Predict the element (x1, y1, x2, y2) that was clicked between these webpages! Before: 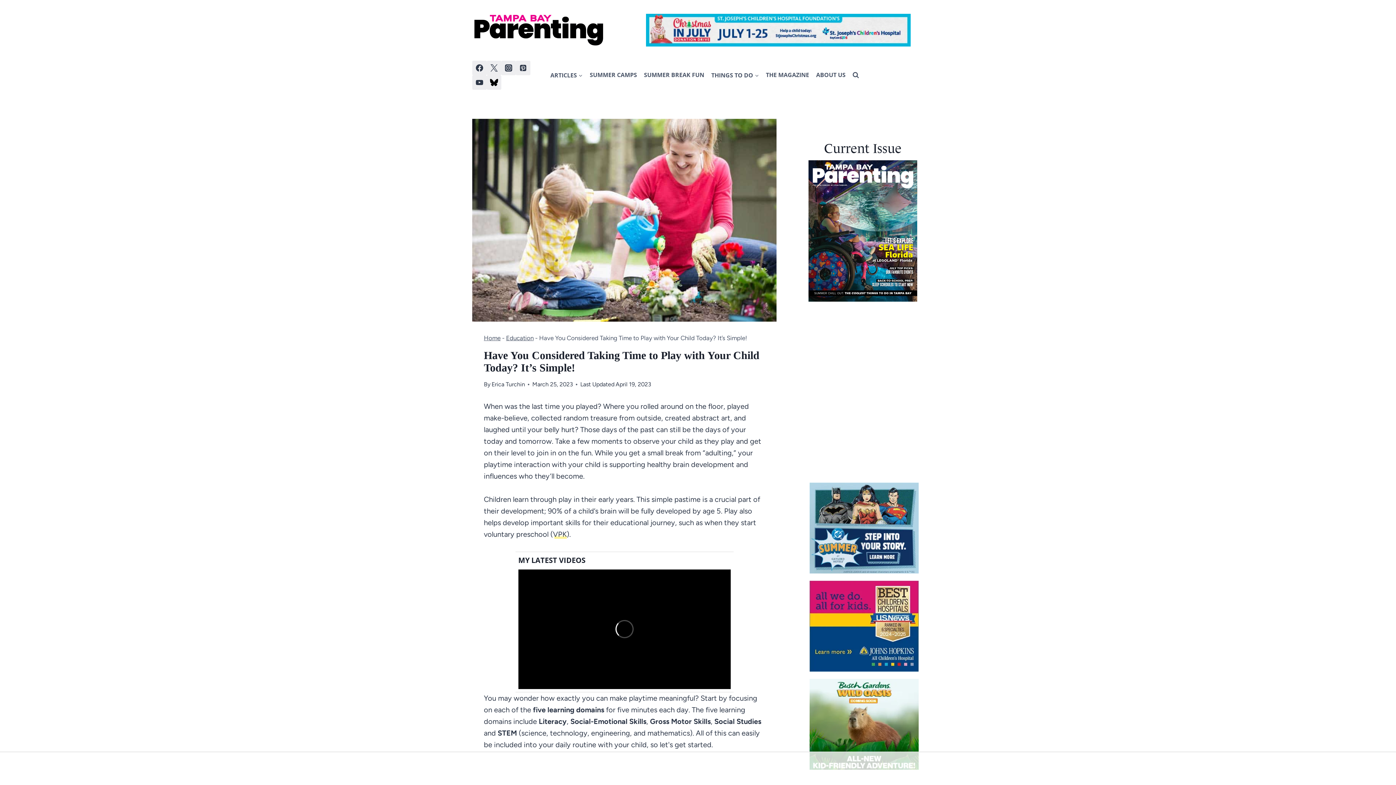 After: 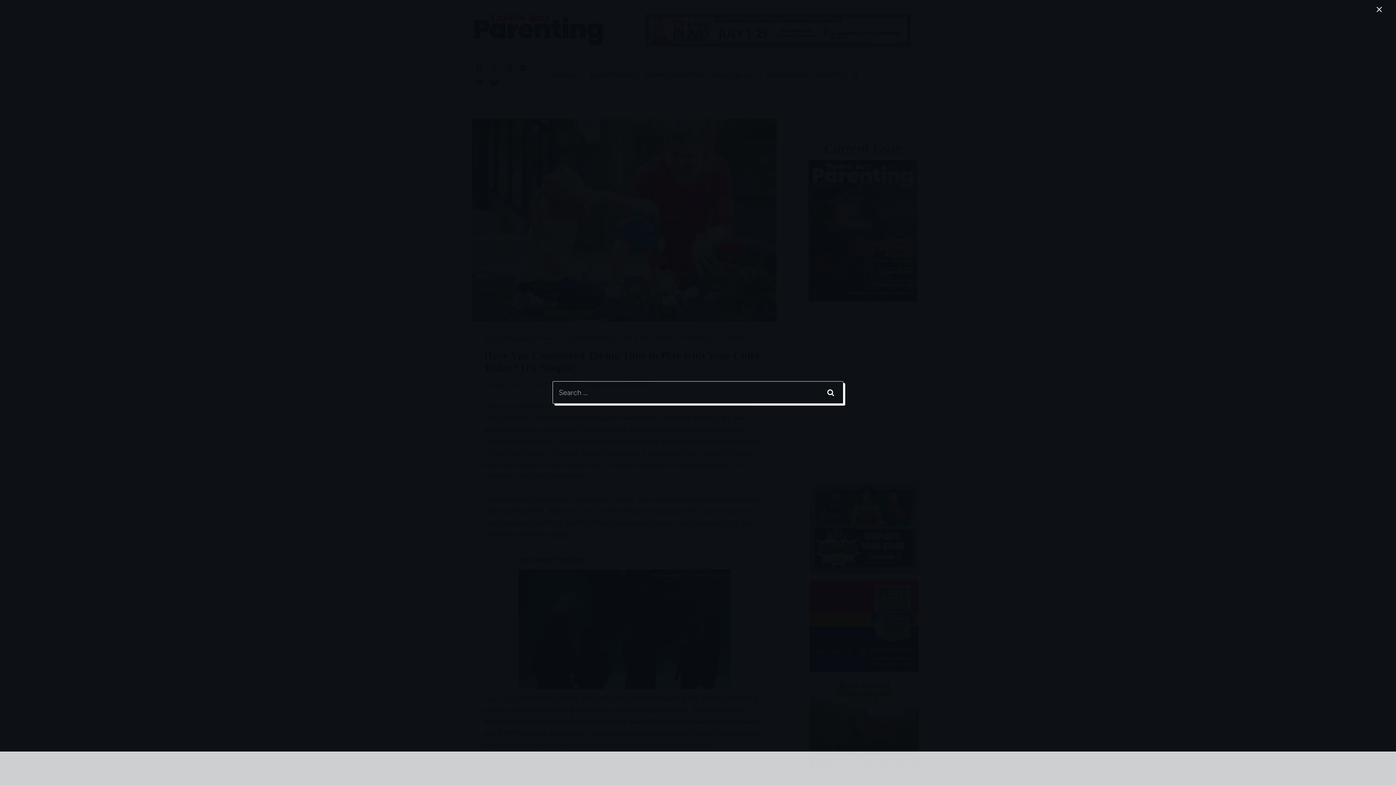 Action: bbox: (849, 68, 862, 81) label: View Search Form